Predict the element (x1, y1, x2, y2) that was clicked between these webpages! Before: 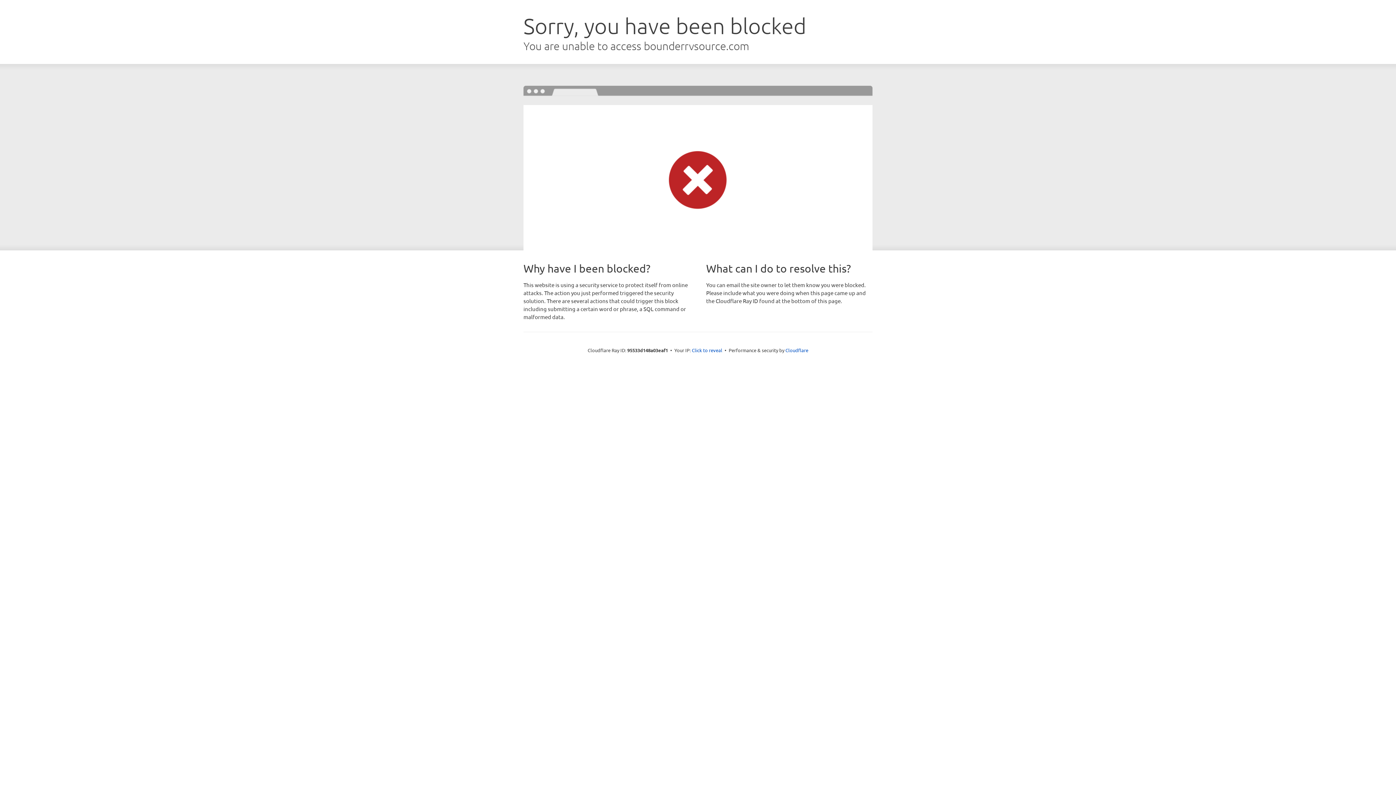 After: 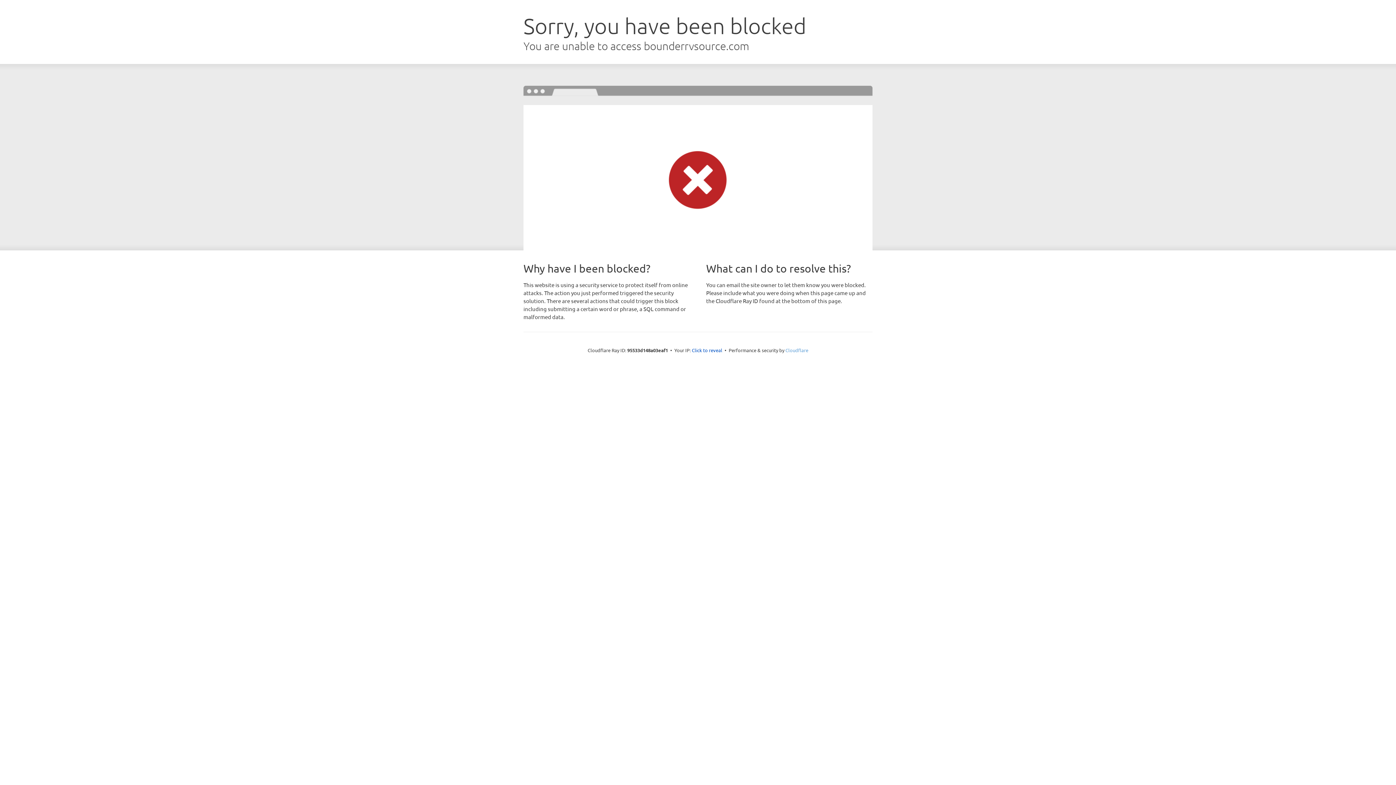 Action: label: Cloudflare bbox: (785, 347, 808, 353)